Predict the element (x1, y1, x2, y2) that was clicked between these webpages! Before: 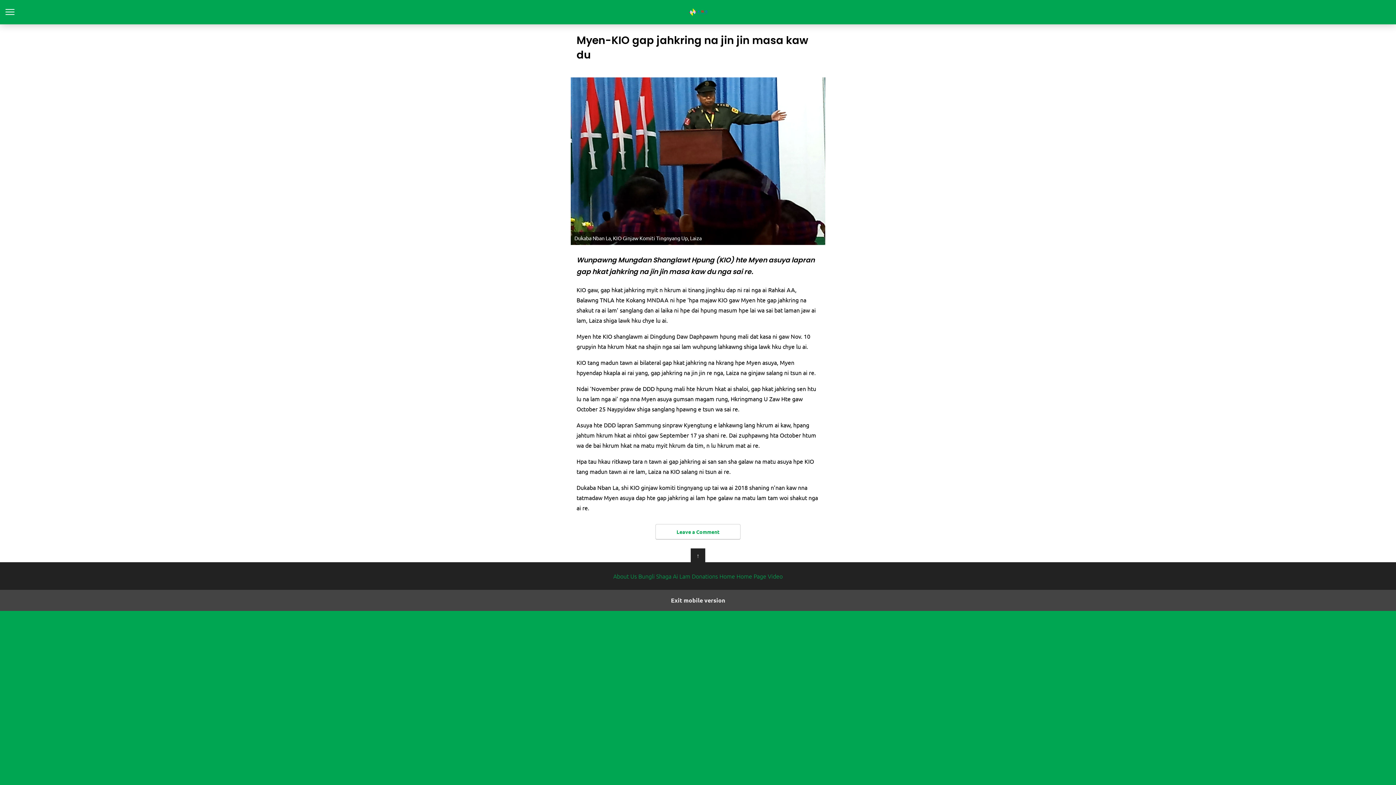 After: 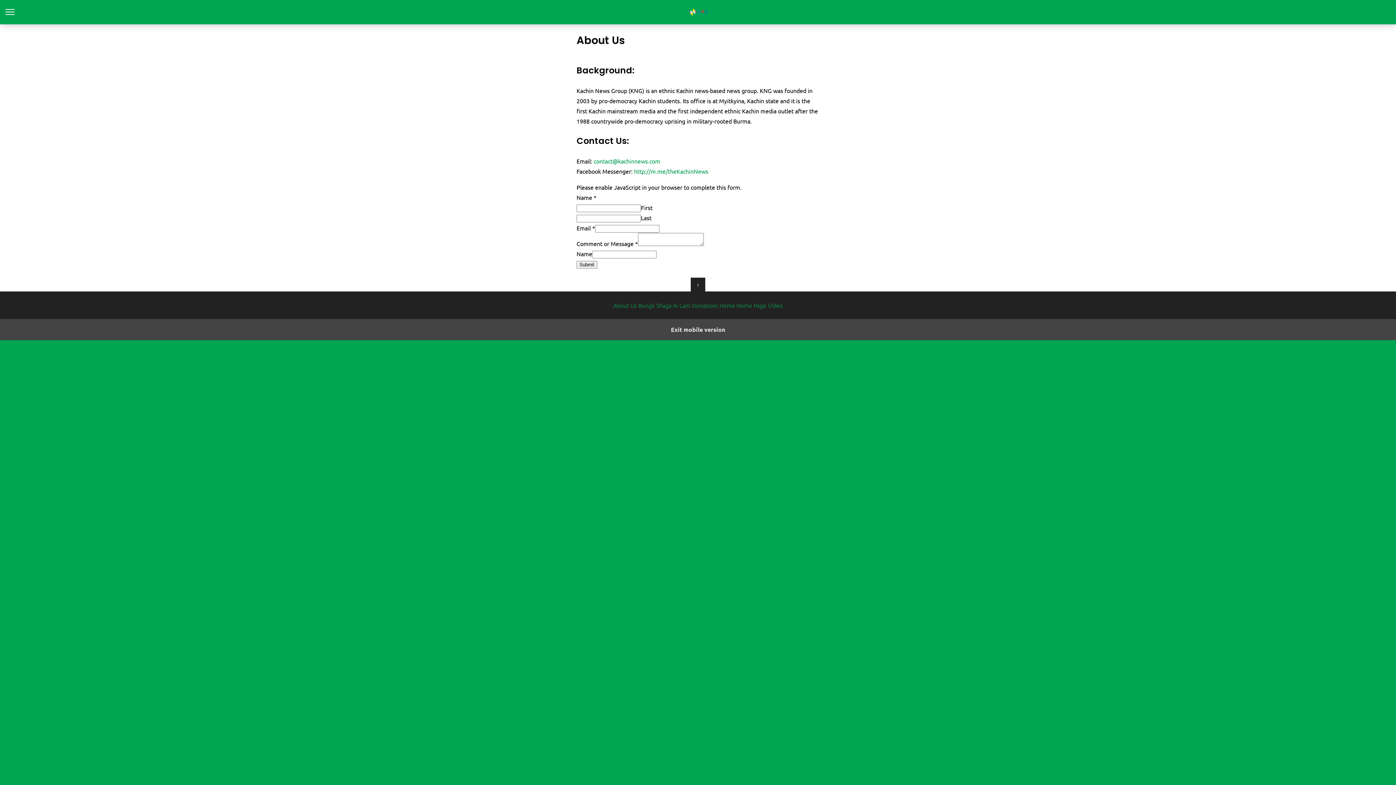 Action: label: About Us bbox: (613, 572, 637, 580)